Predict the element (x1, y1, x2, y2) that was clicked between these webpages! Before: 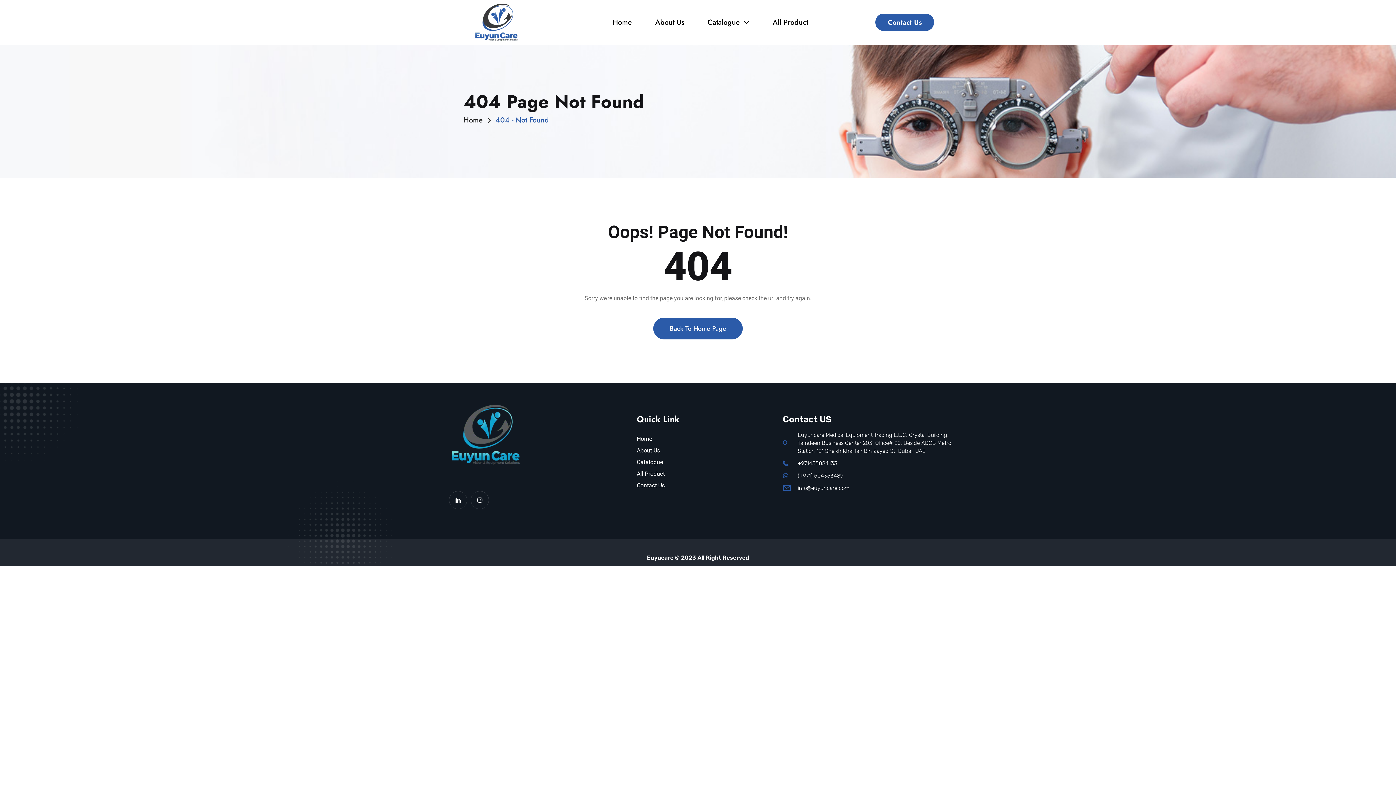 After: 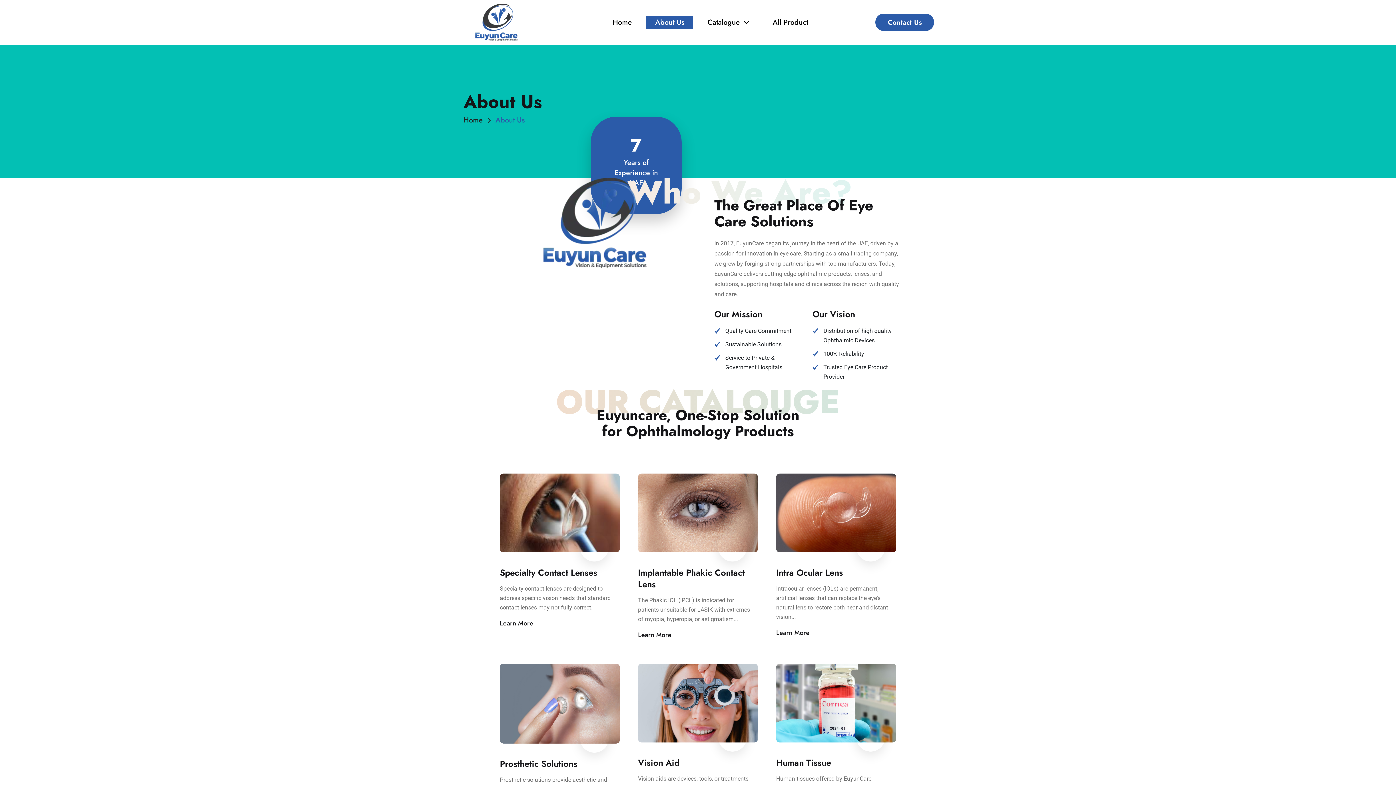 Action: bbox: (636, 446, 660, 455) label: About Us